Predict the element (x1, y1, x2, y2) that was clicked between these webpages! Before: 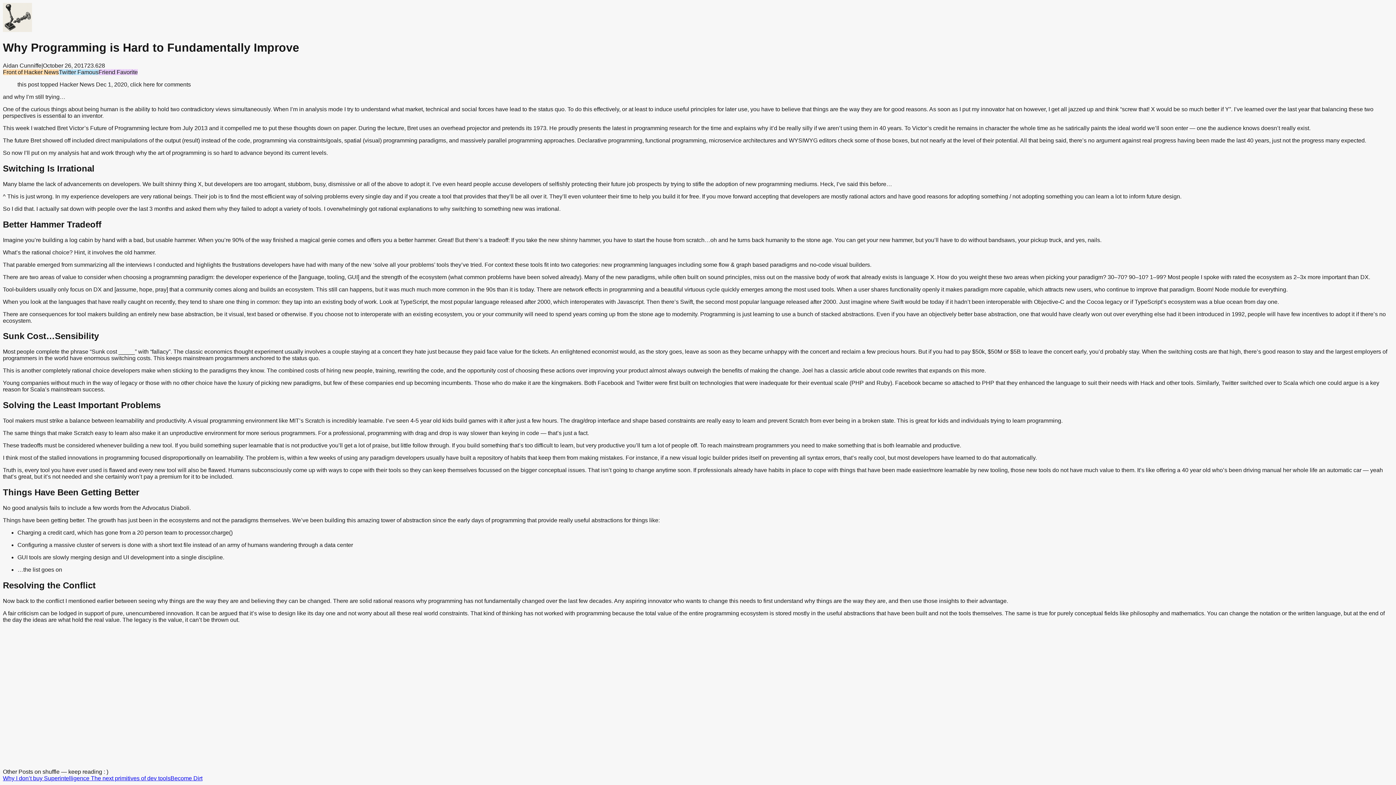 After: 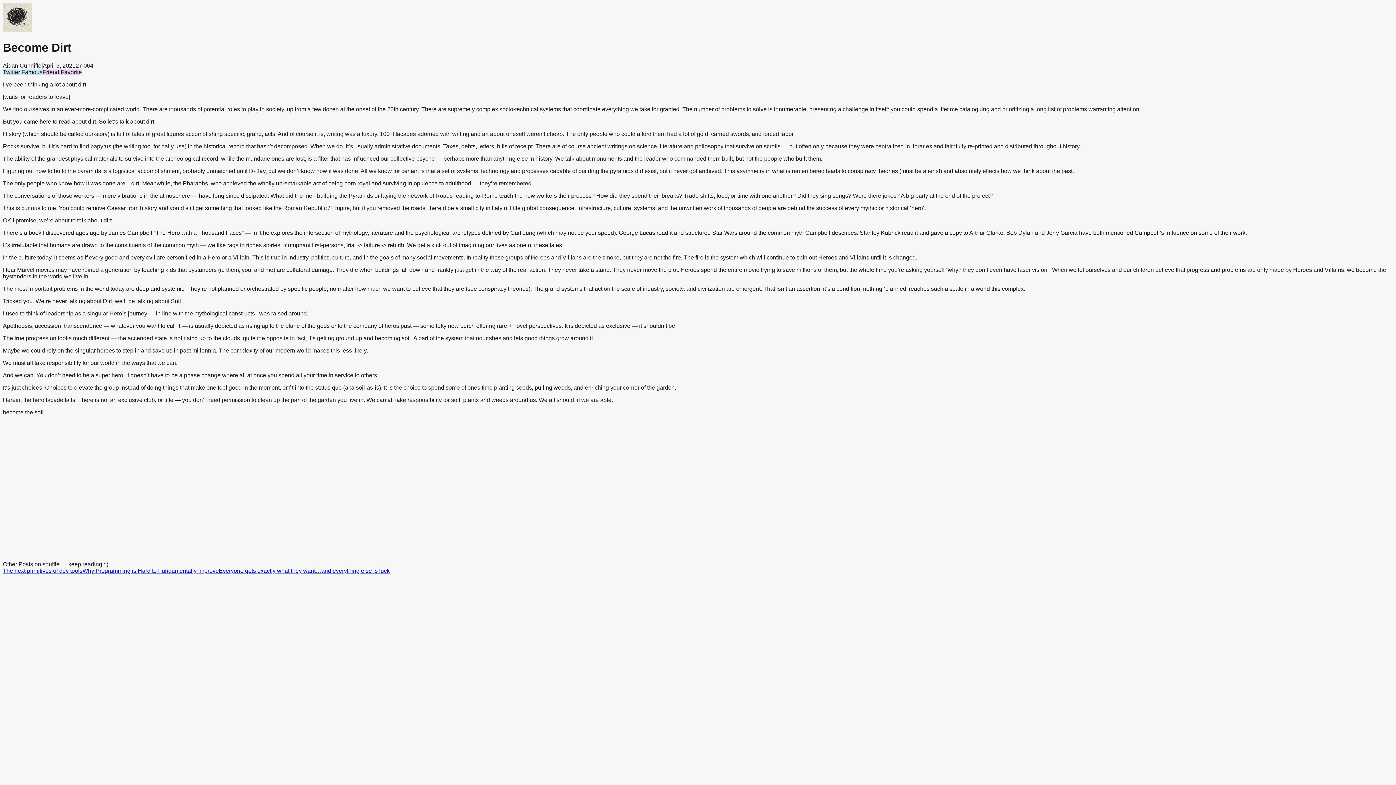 Action: bbox: (170, 775, 202, 781) label: Become Dirt